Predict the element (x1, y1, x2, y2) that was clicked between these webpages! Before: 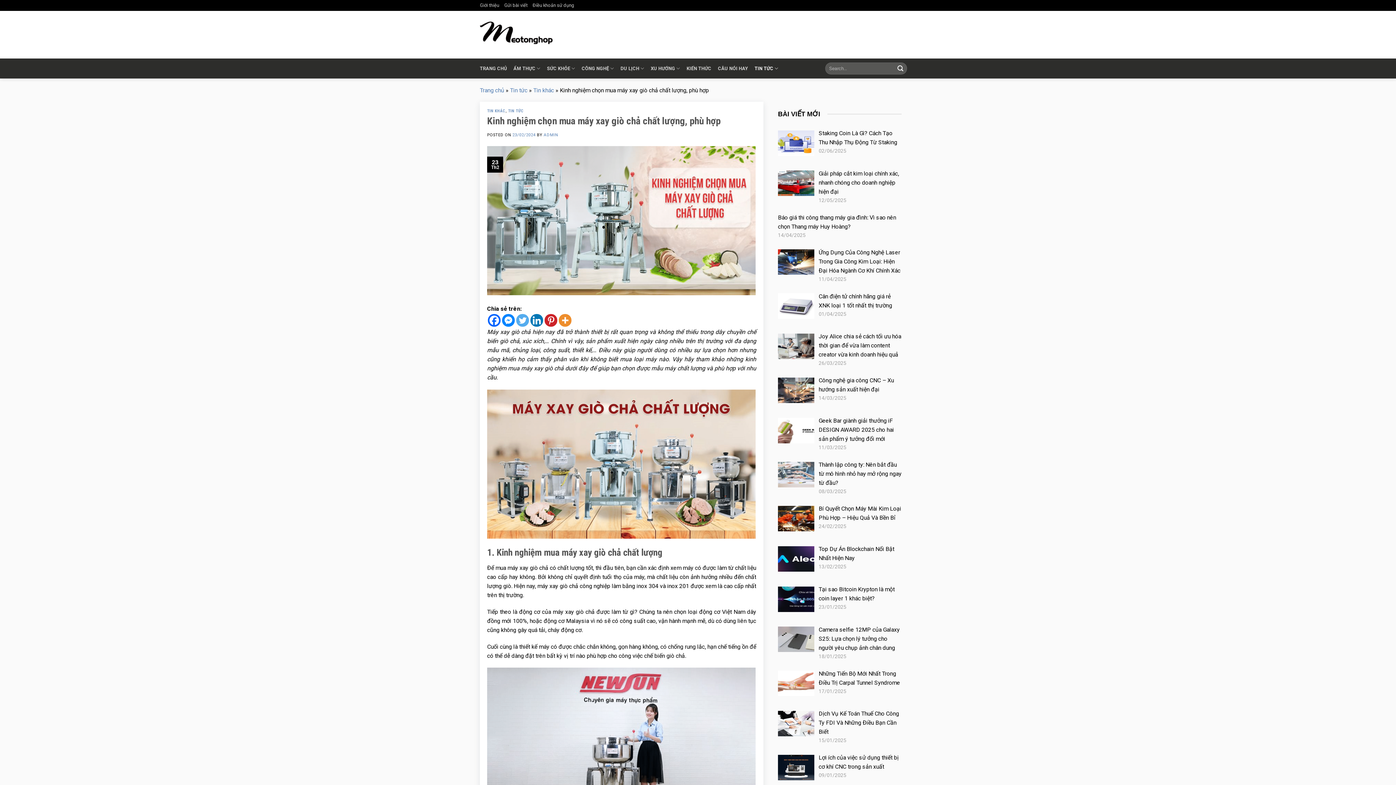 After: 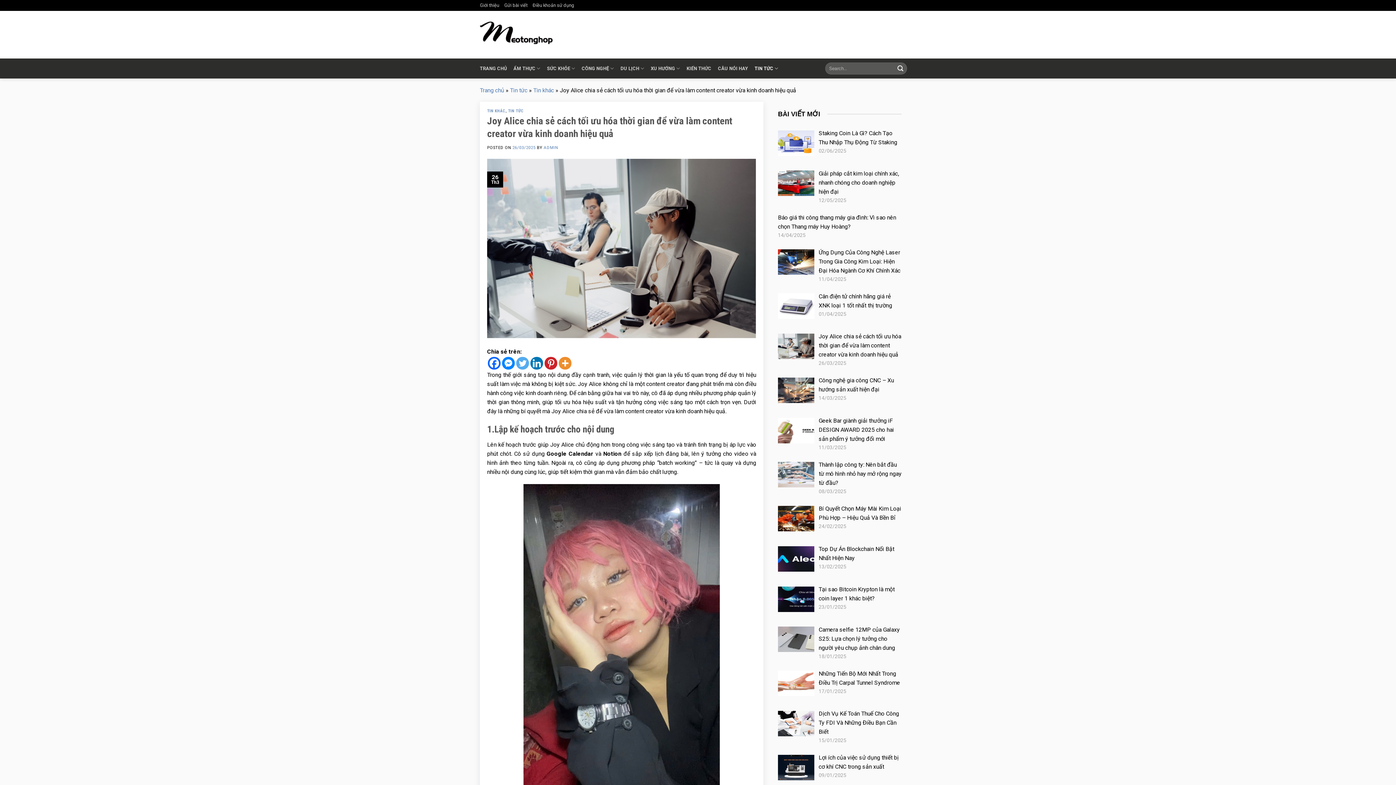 Action: bbox: (818, 333, 901, 358) label: Joy Alice chia sẻ cách tối ưu hóa thời gian để vừa làm content creator vừa kinh doanh hiệu quả